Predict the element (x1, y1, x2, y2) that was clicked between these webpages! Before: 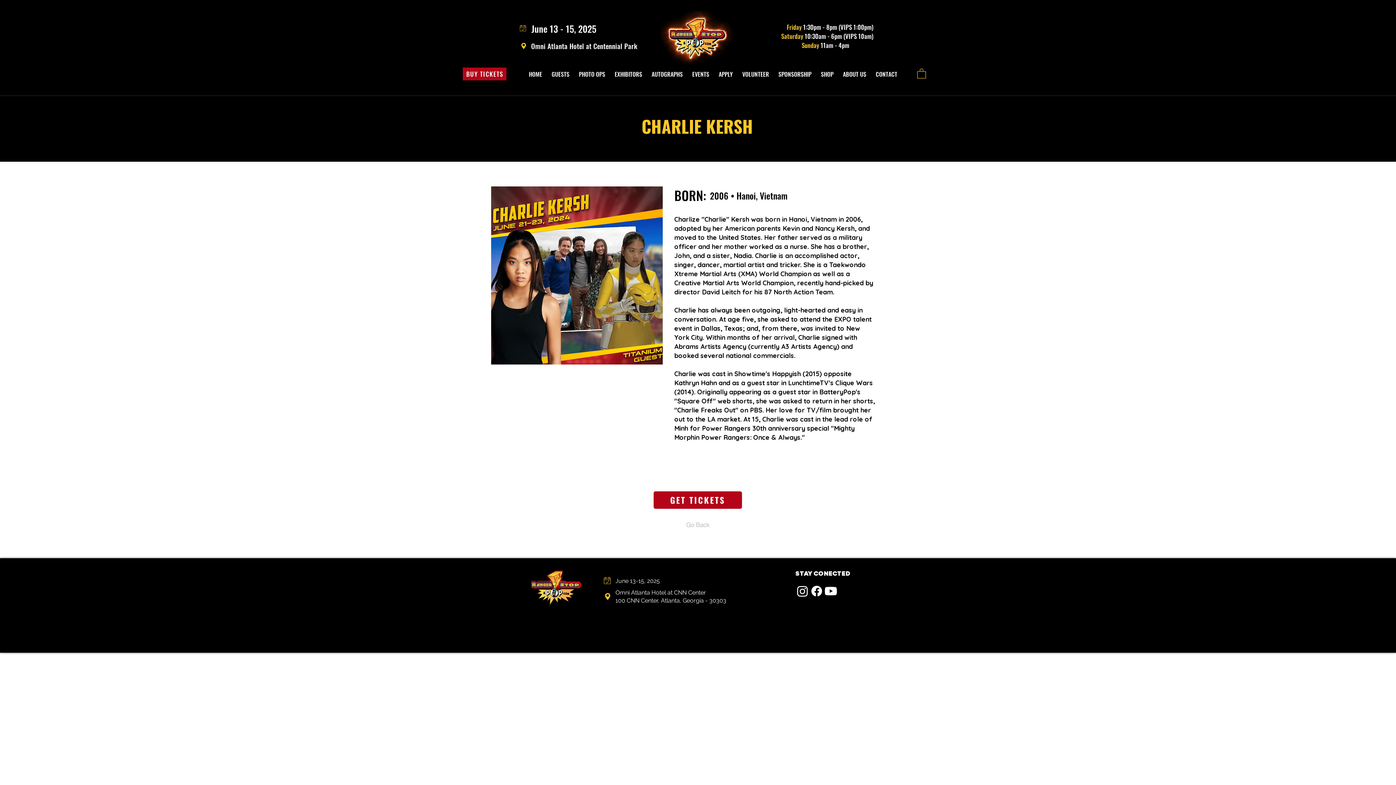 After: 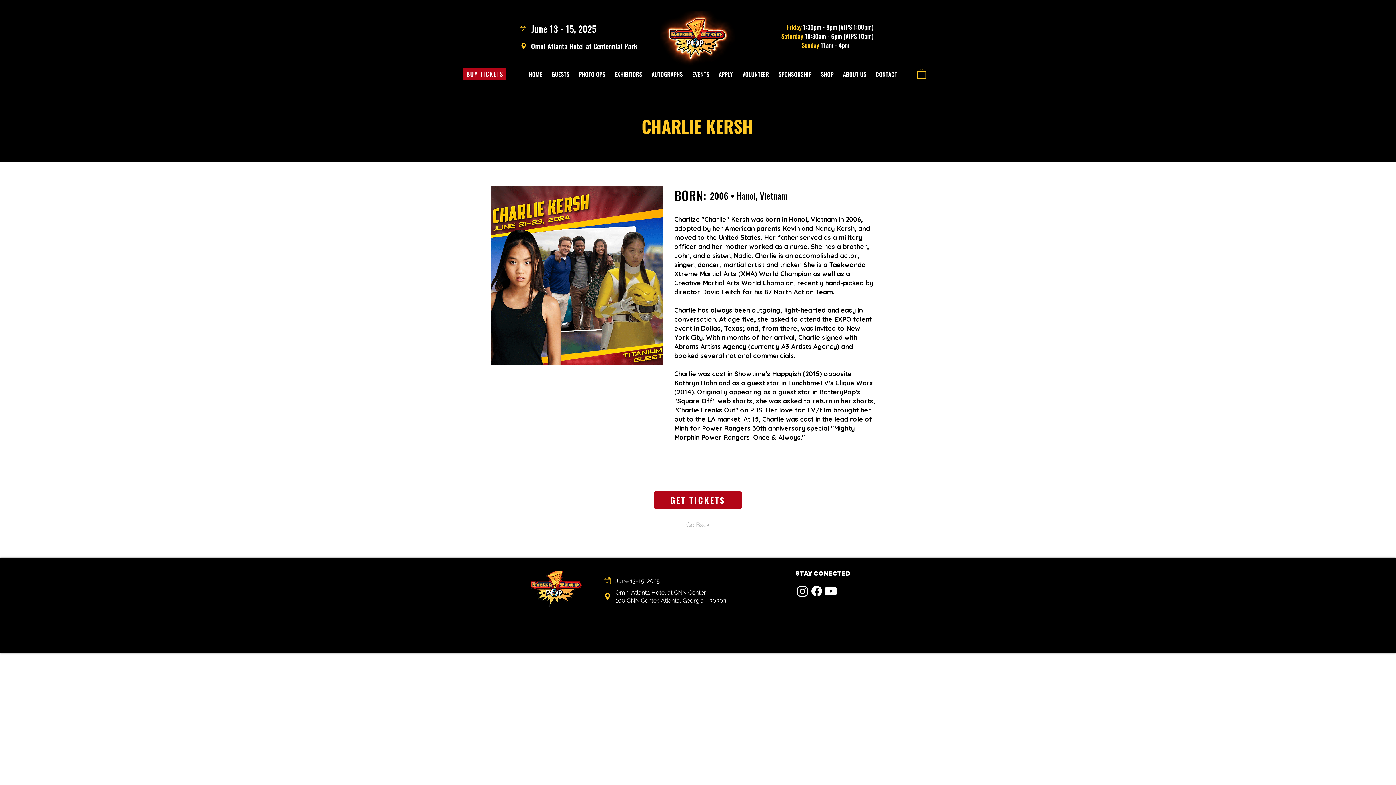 Action: label: Omni Atlanta Hotel at Centennial Park bbox: (531, 40, 637, 50)